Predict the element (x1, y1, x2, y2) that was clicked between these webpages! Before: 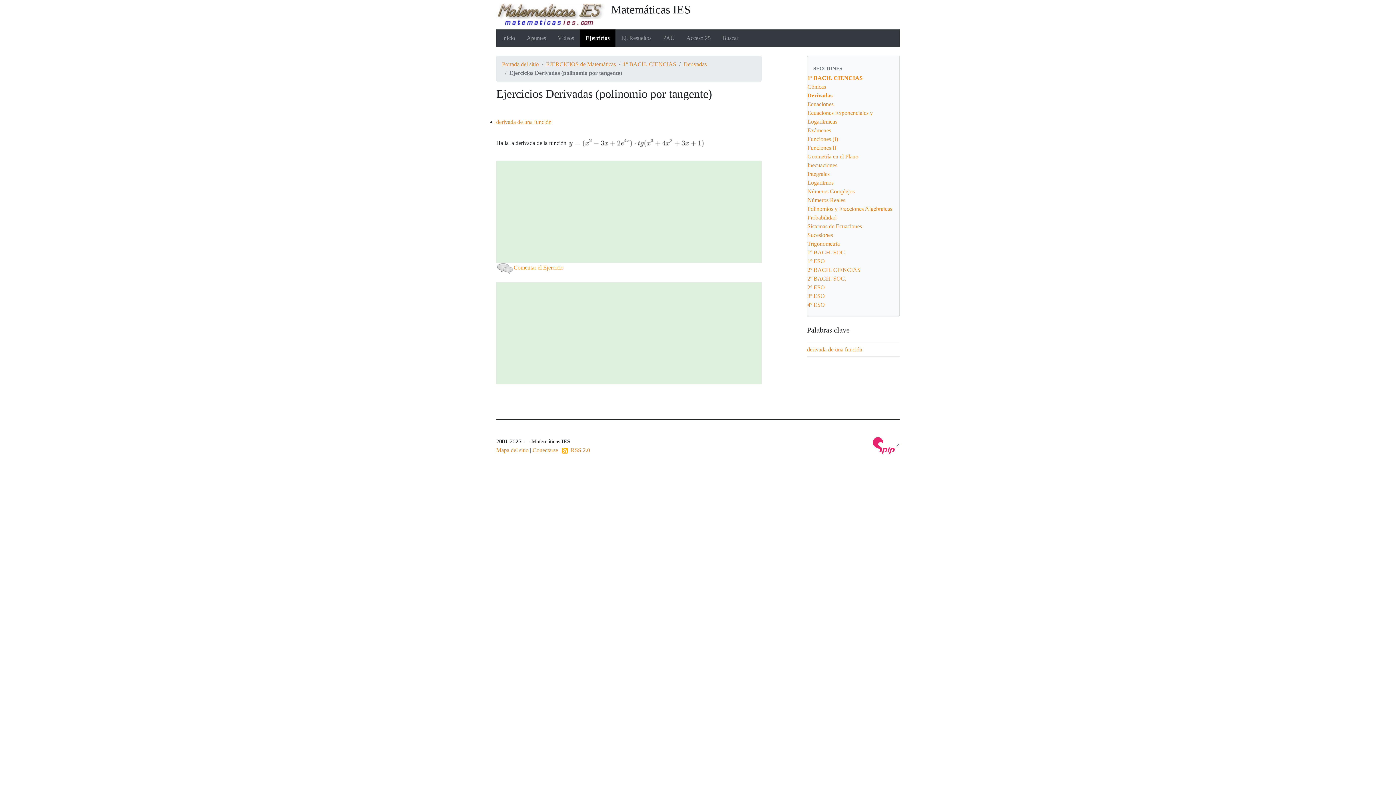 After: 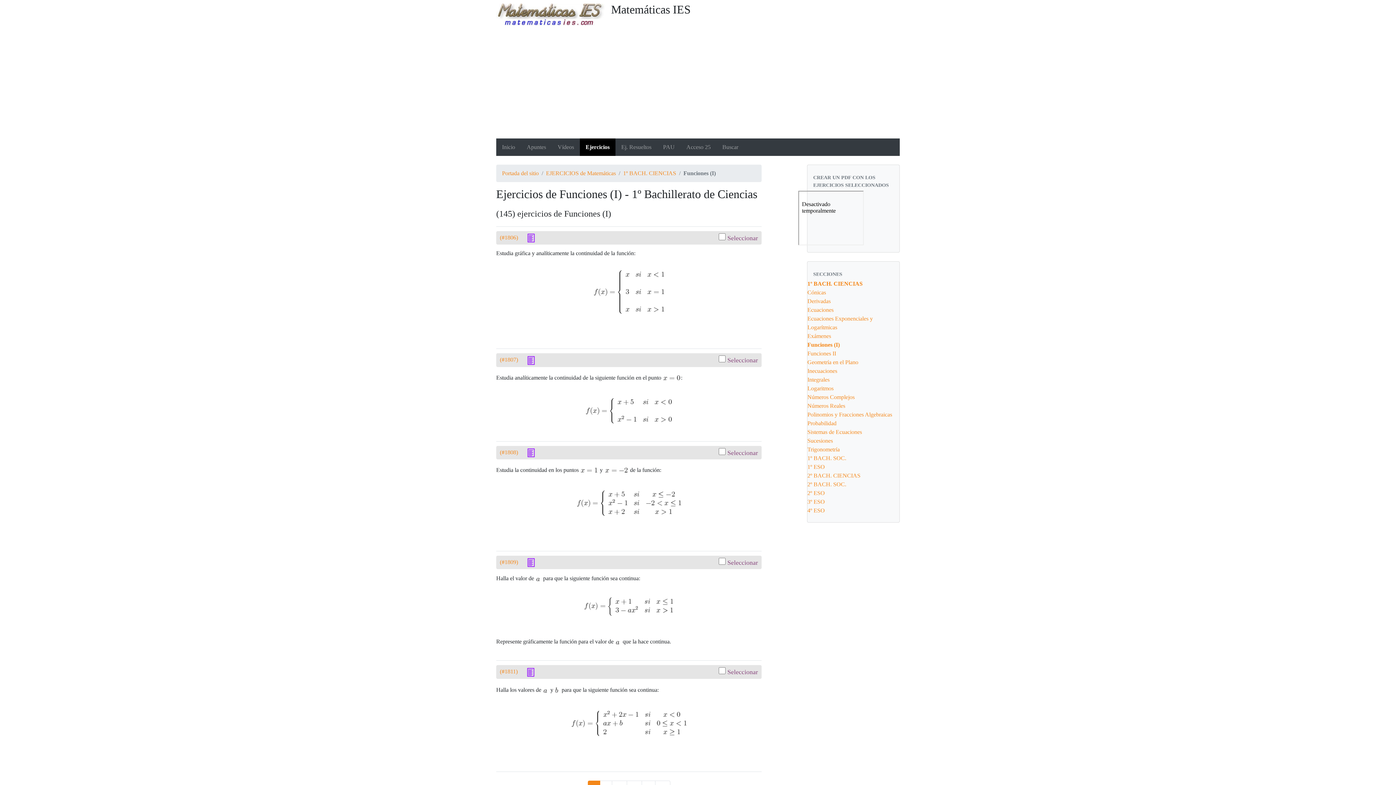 Action: bbox: (807, 136, 838, 142) label: Funciones (I)